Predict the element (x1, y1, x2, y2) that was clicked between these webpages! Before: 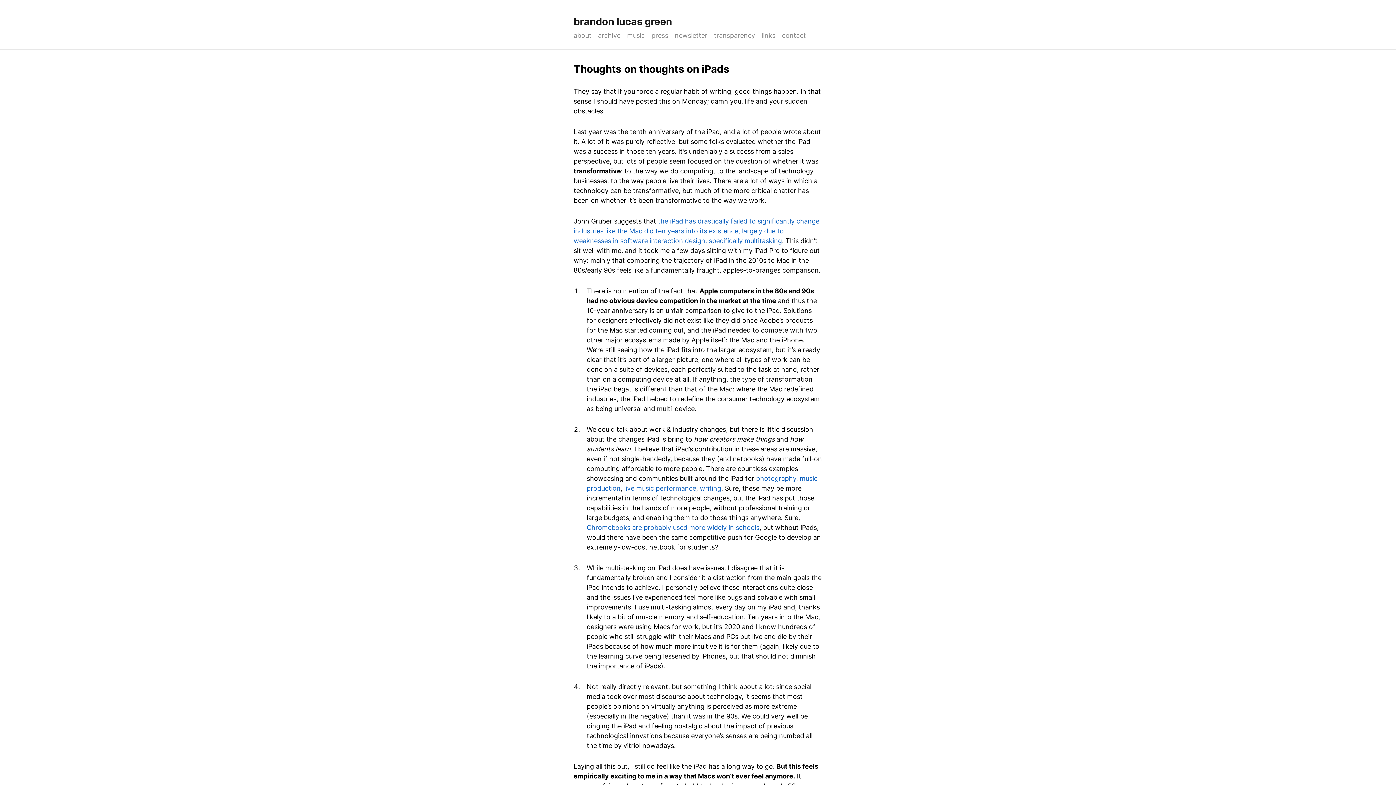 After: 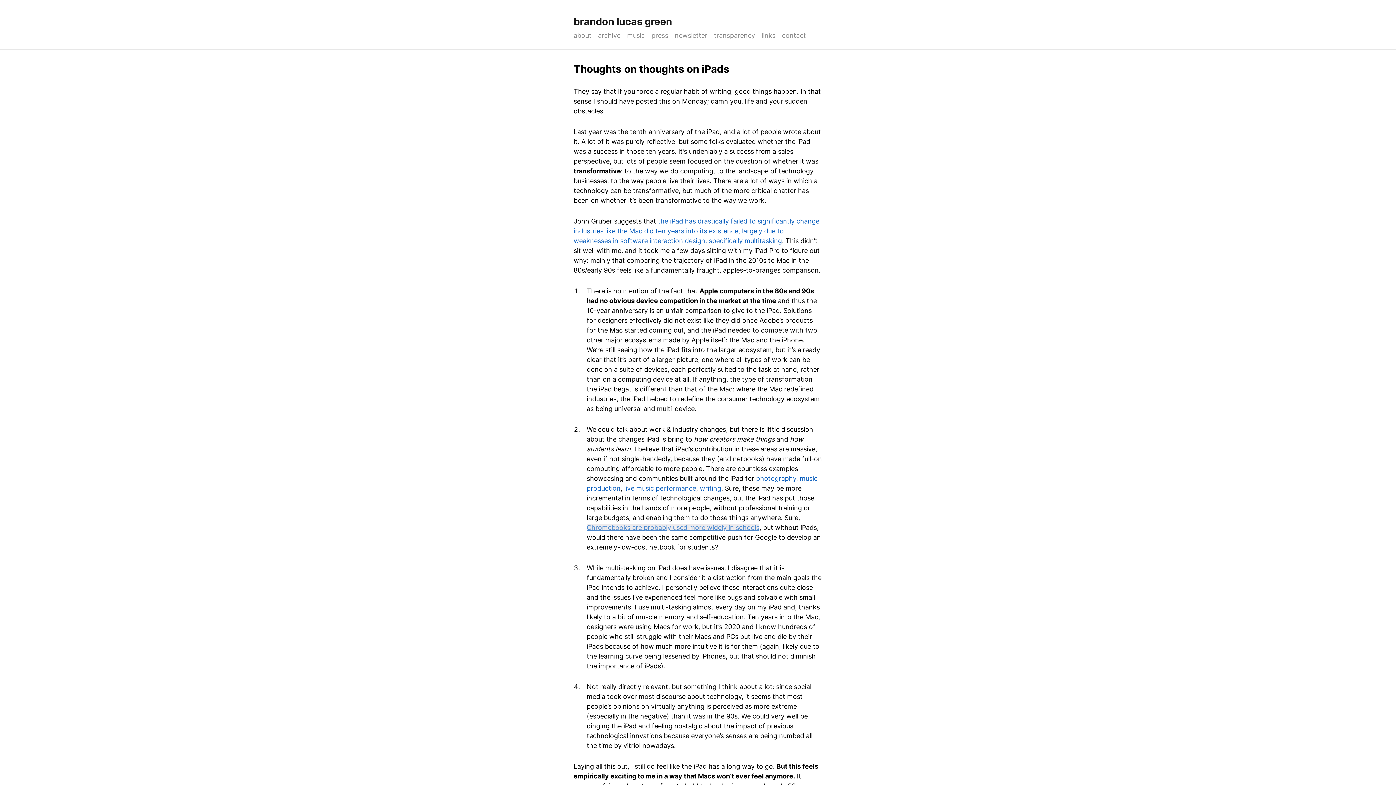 Action: label: Chromebooks are probably used more widely in schools bbox: (586, 524, 759, 531)